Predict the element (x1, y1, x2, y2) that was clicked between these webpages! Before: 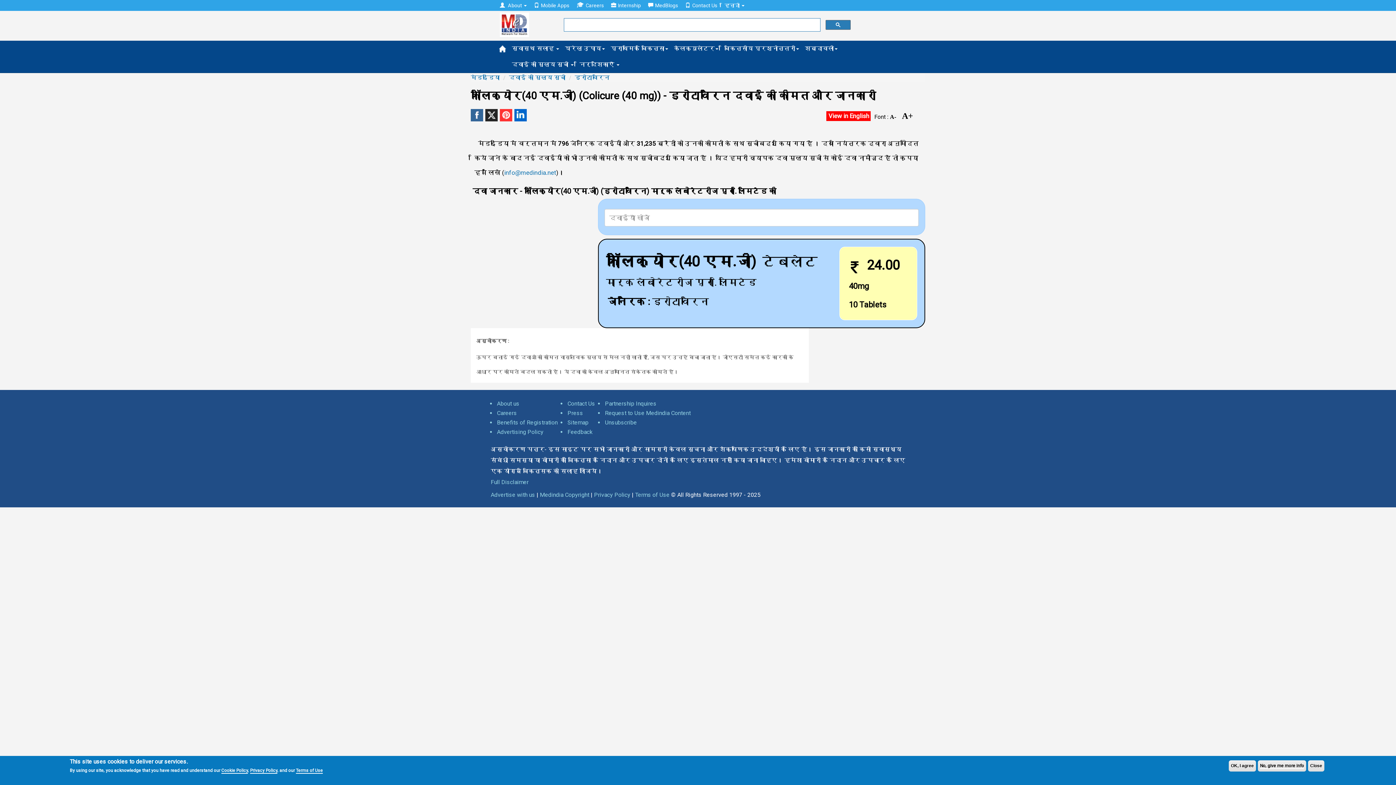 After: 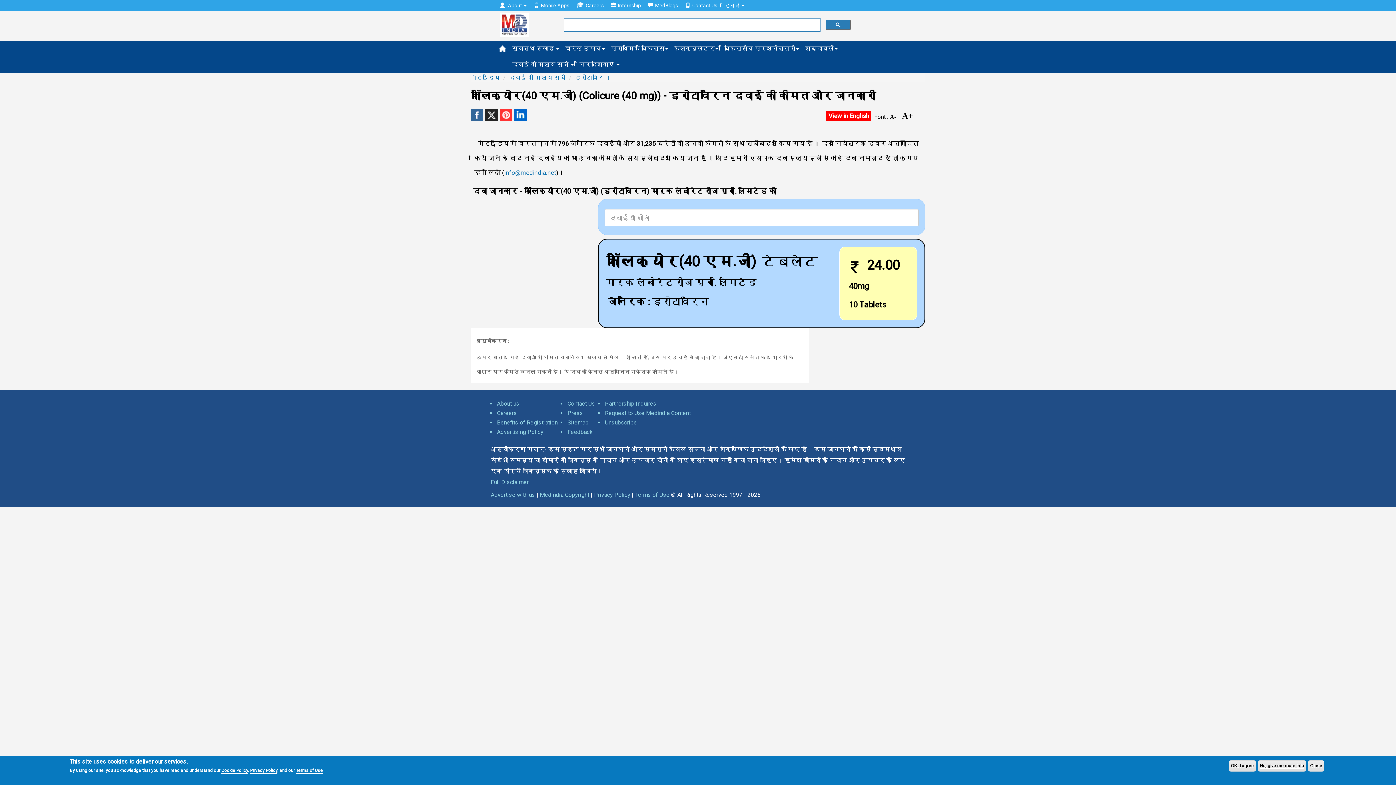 Action: bbox: (500, 109, 512, 121)